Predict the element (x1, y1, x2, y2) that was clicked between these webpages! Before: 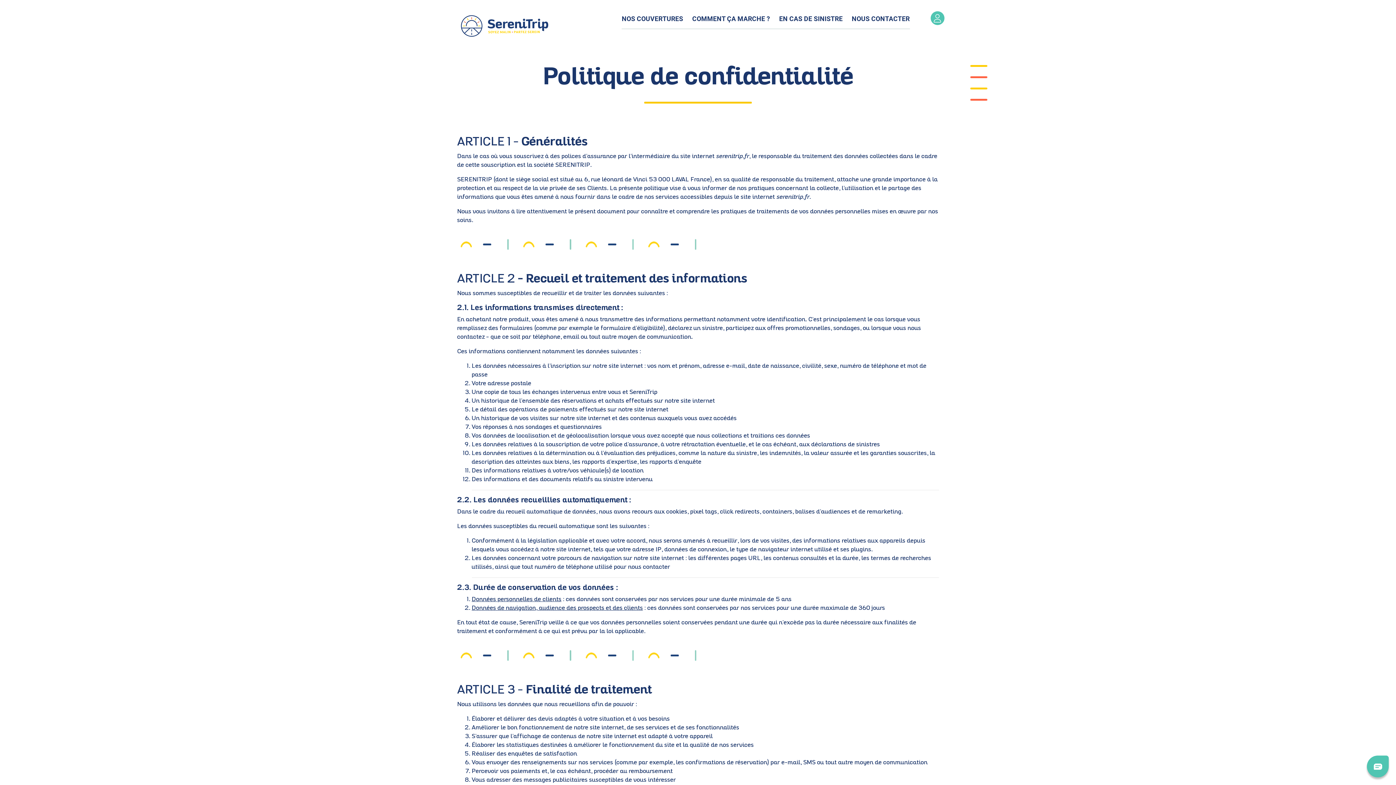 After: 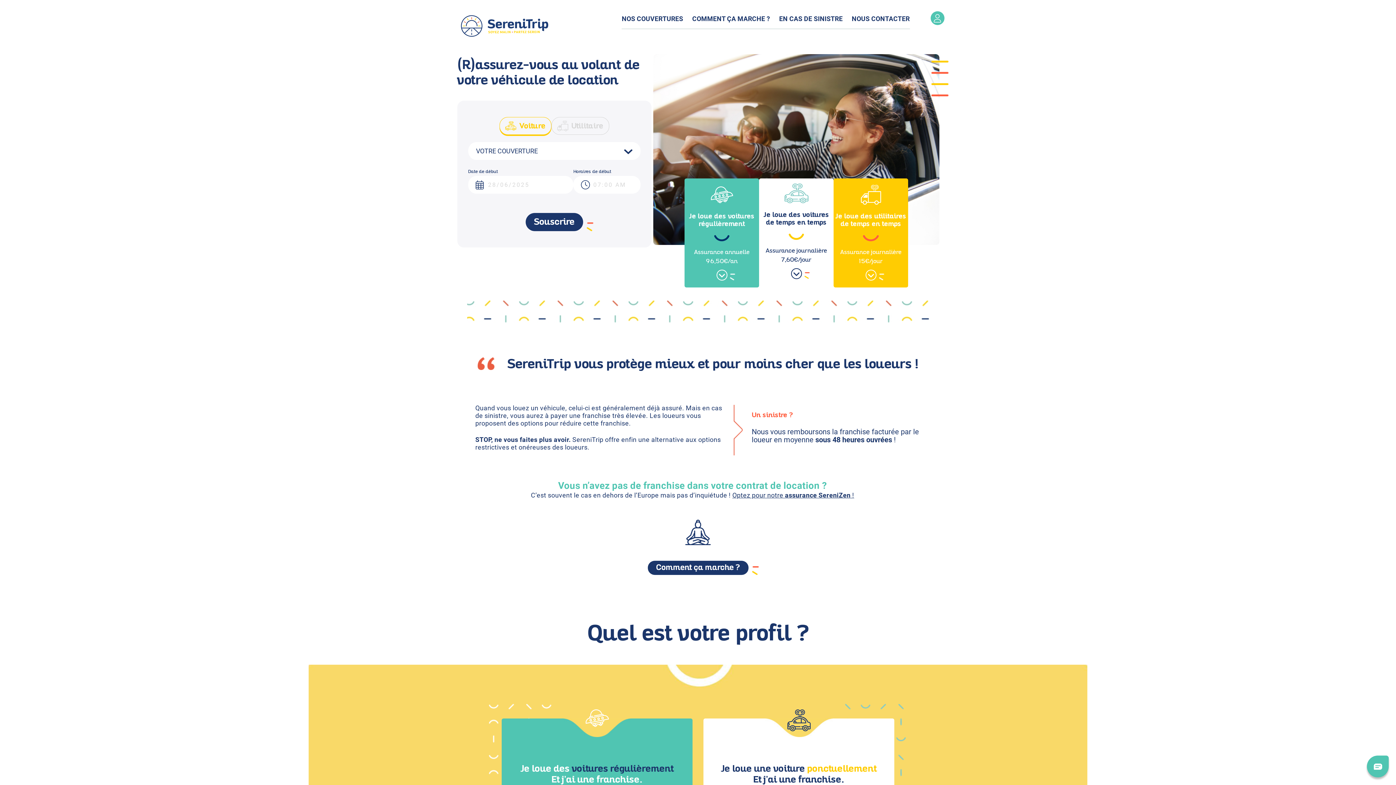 Action: bbox: (460, 15, 548, 36)